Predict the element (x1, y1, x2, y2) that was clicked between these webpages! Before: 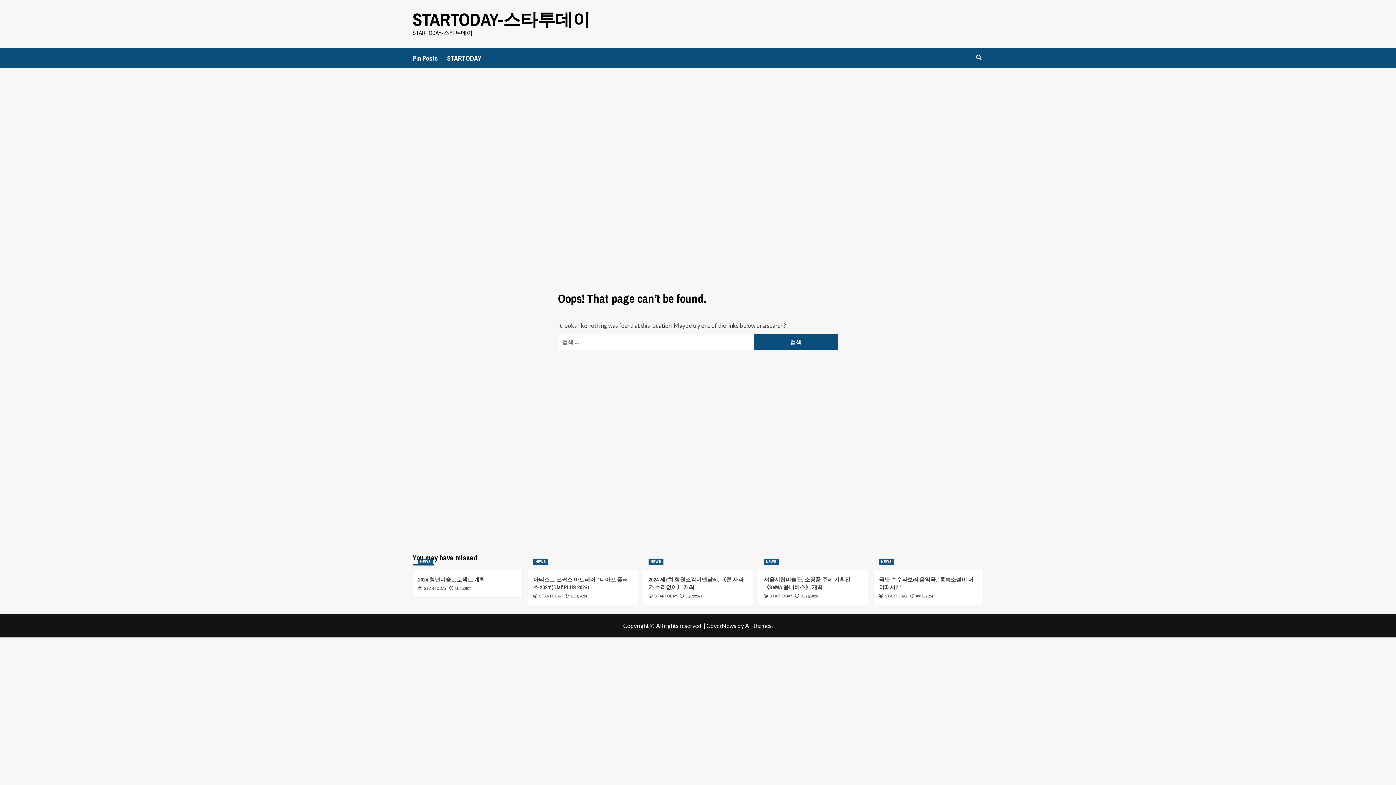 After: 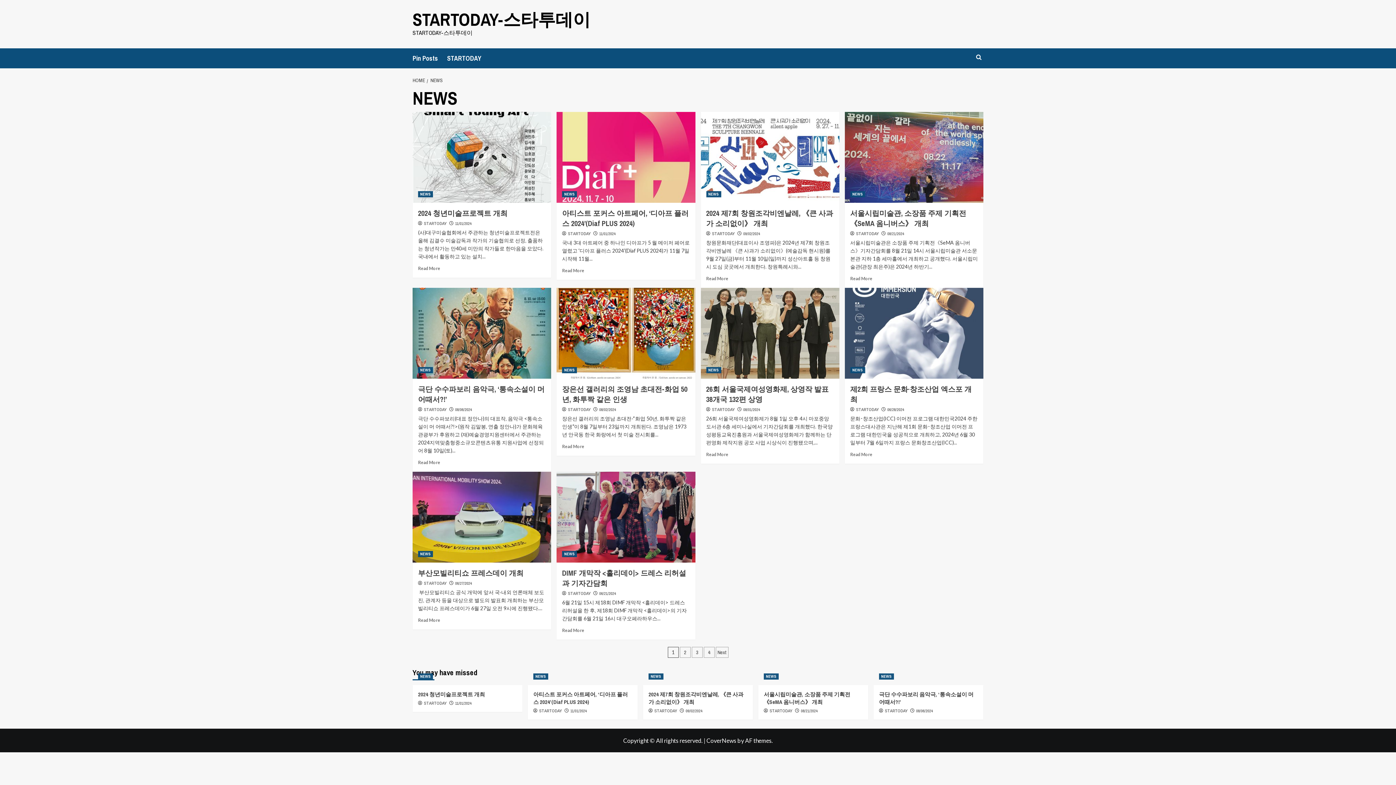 Action: bbox: (879, 558, 894, 565) label: View all posts in NEWS